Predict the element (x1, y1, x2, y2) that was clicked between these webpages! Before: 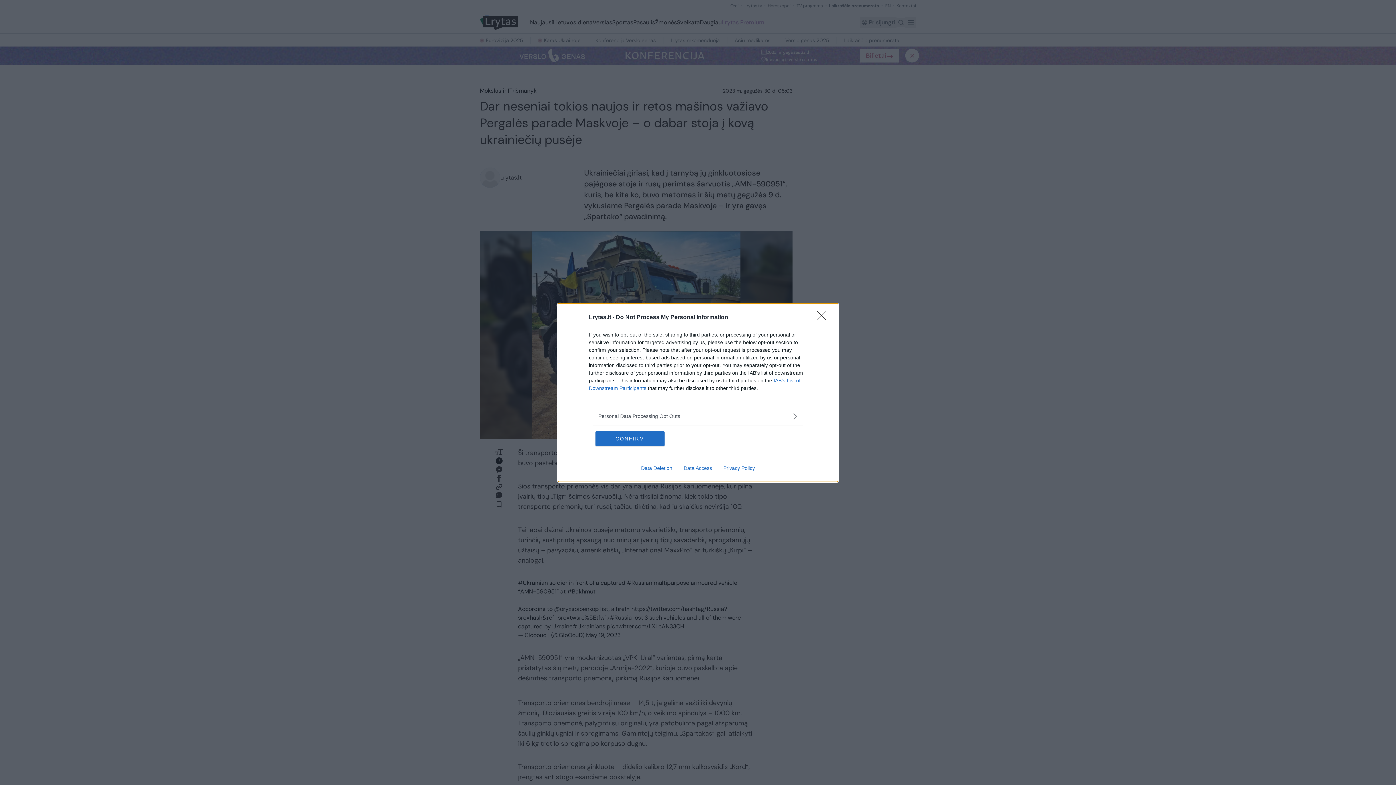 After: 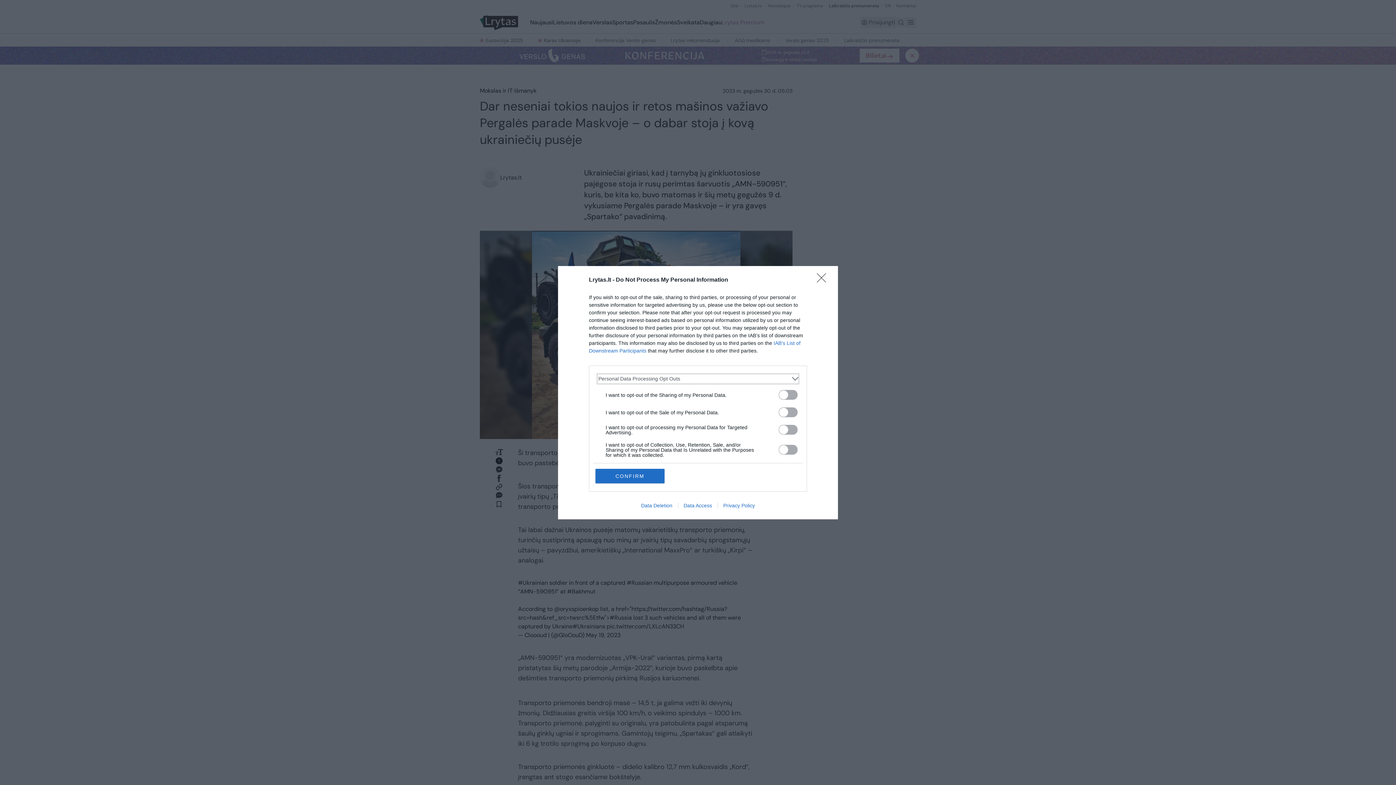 Action: bbox: (598, 412, 797, 420) label: Opt-Outs